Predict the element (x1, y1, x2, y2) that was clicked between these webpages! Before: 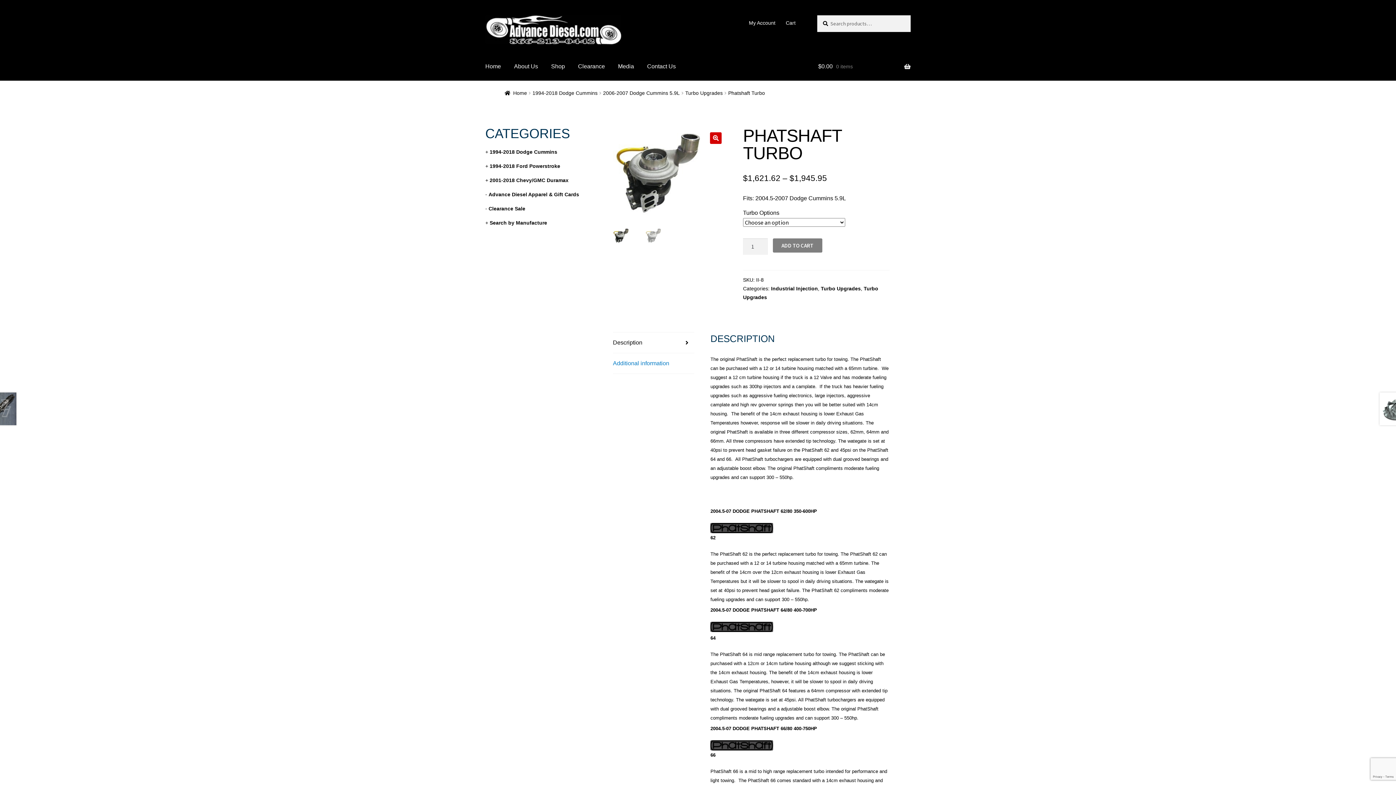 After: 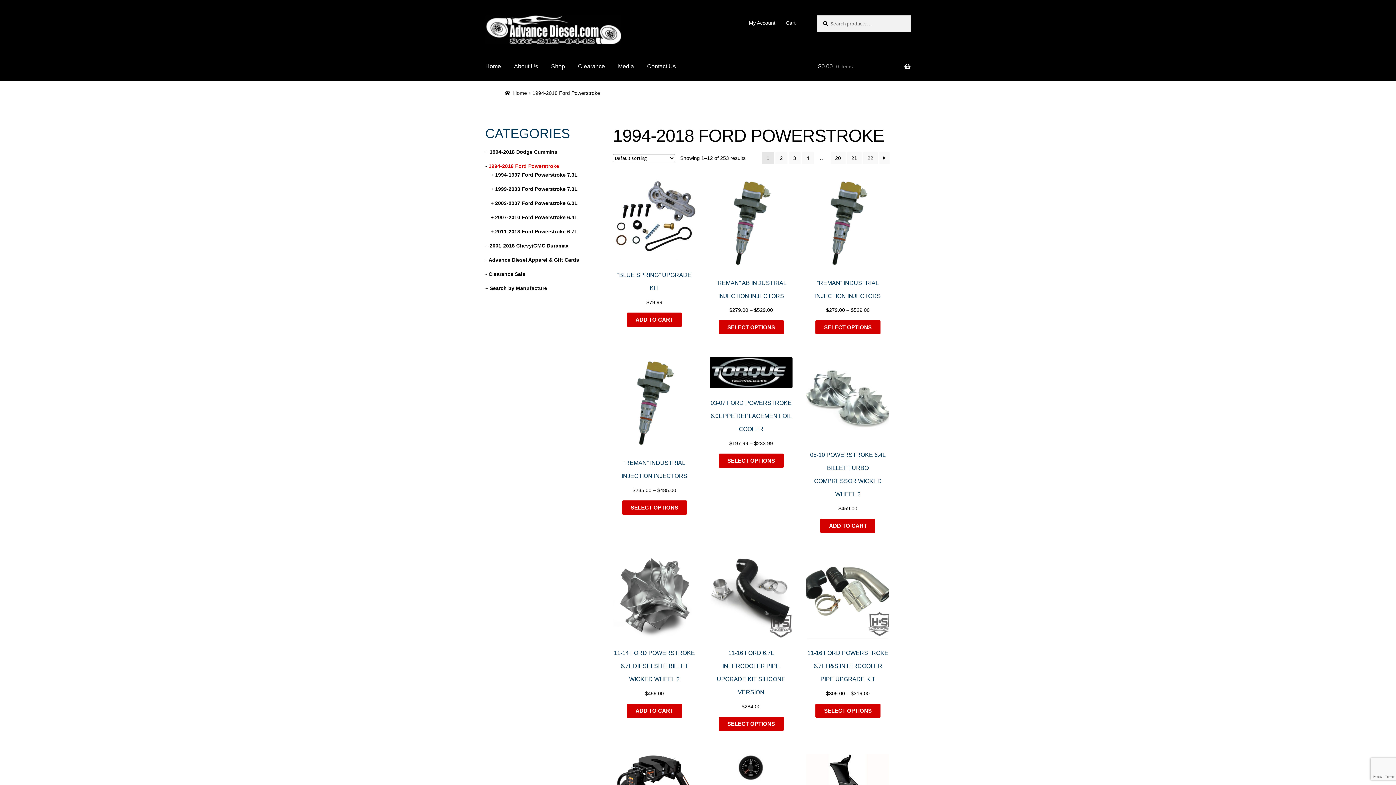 Action: label: 1994-2018 Ford Powerstroke bbox: (489, 163, 560, 169)